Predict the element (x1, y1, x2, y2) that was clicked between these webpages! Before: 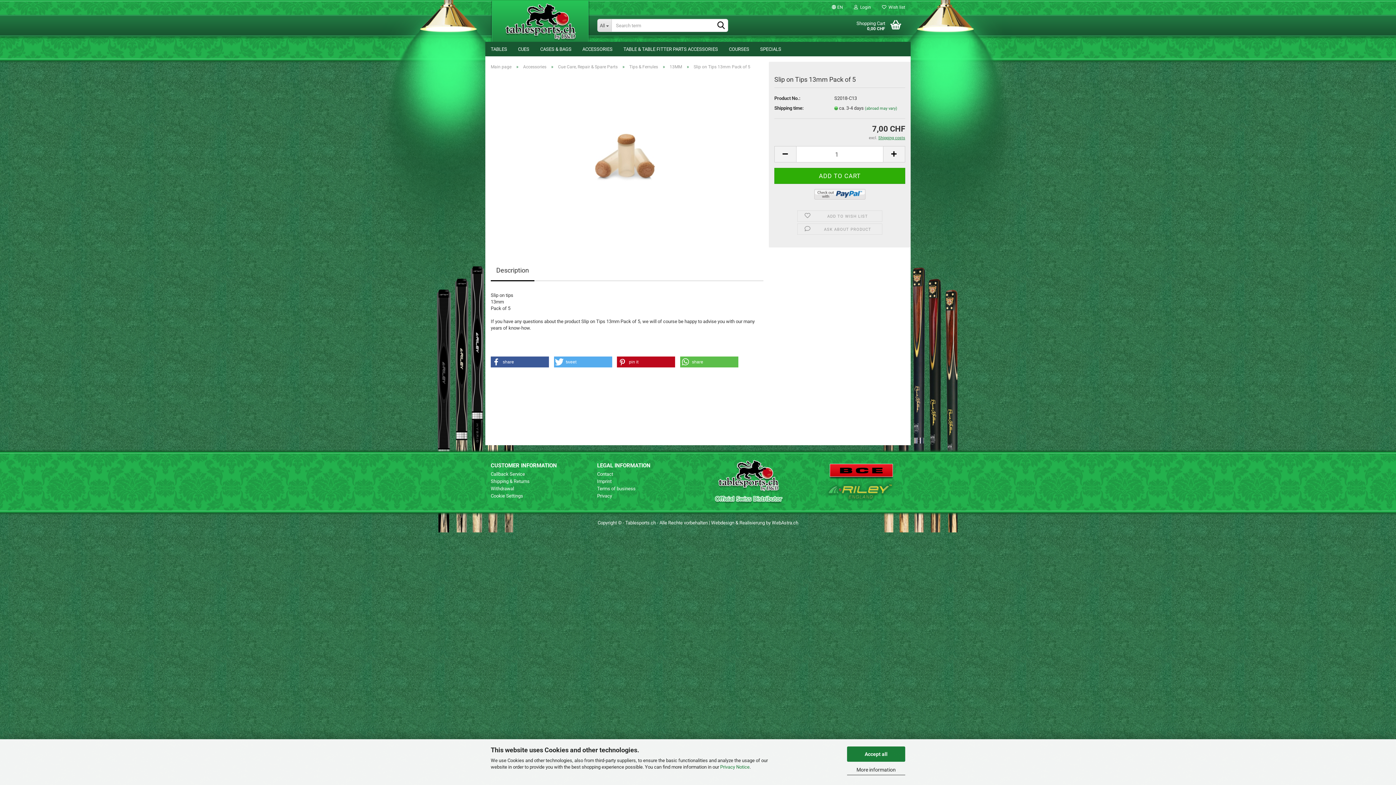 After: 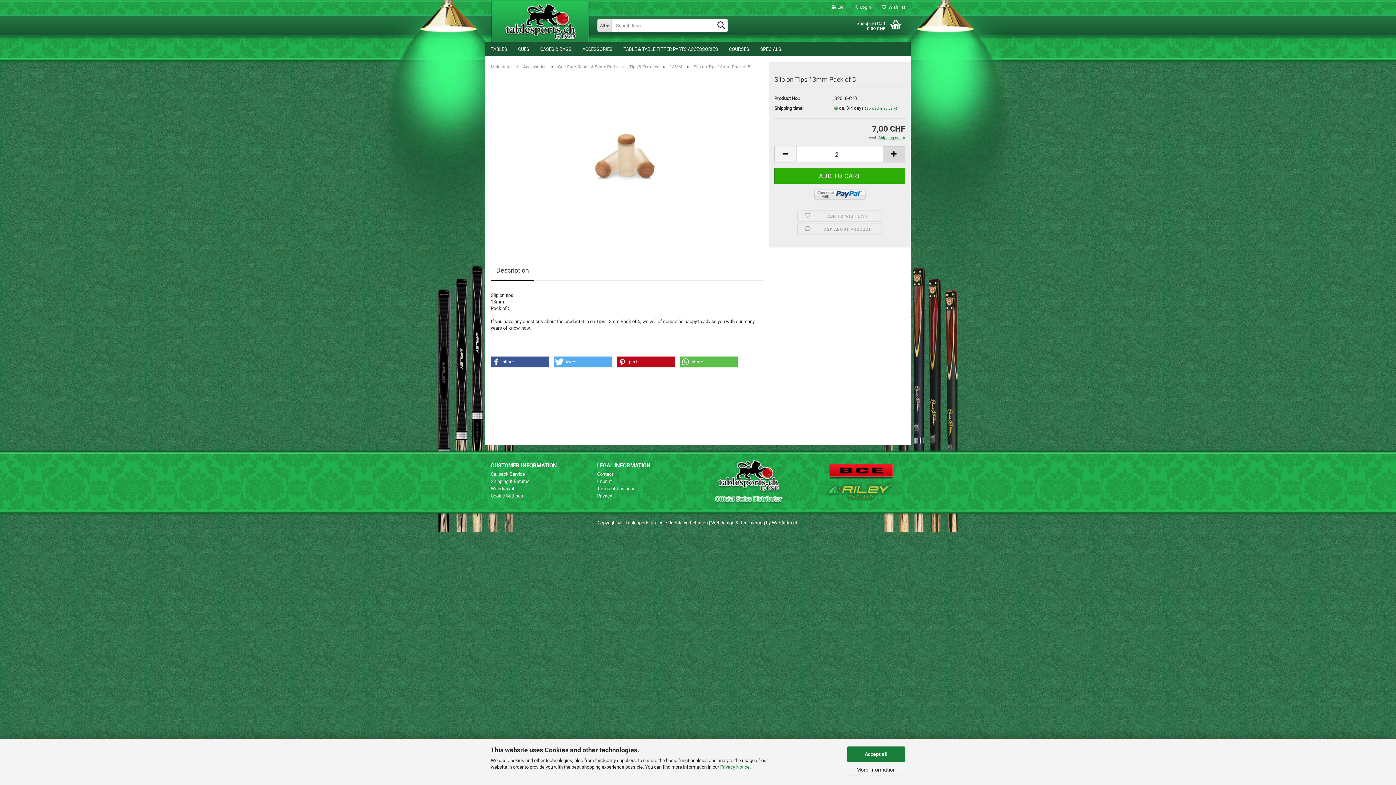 Action: bbox: (883, 146, 905, 162)